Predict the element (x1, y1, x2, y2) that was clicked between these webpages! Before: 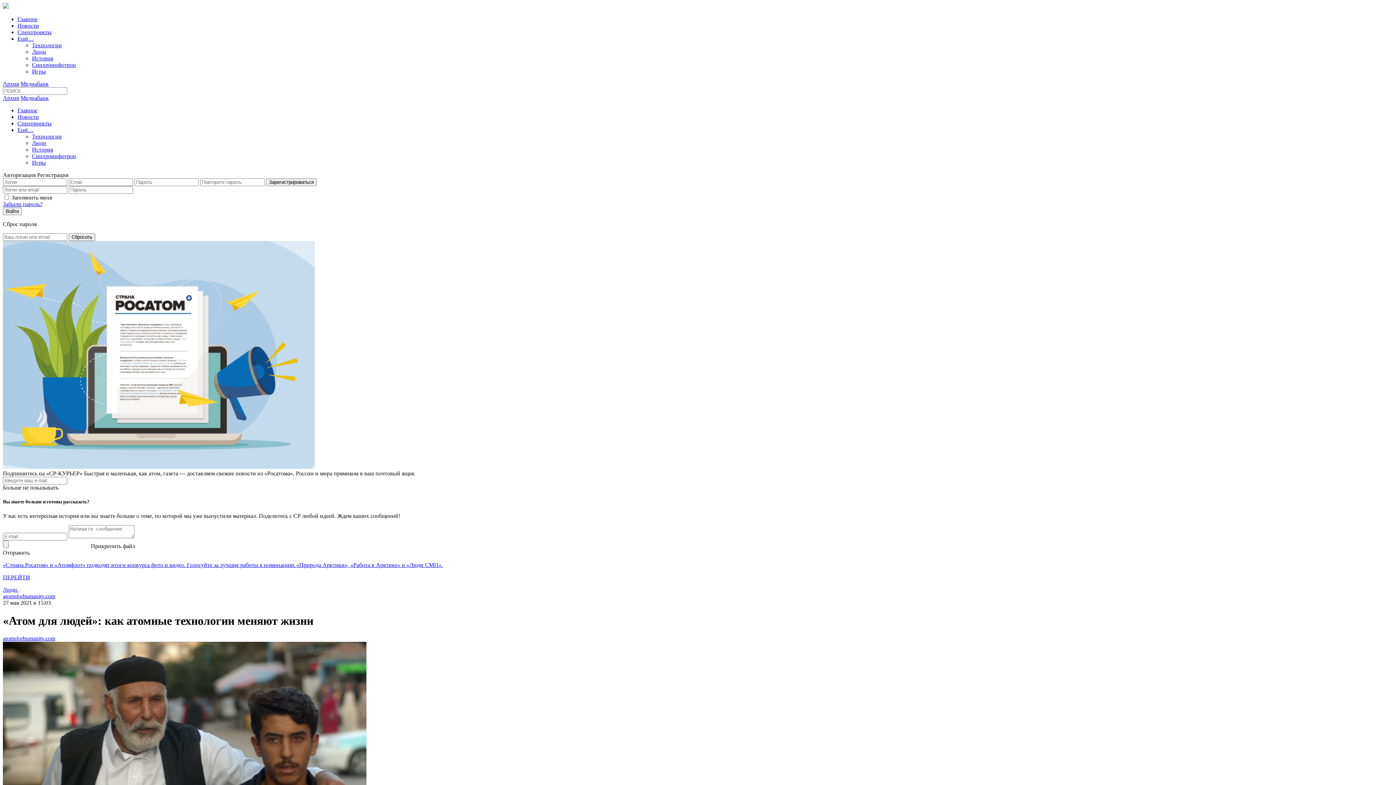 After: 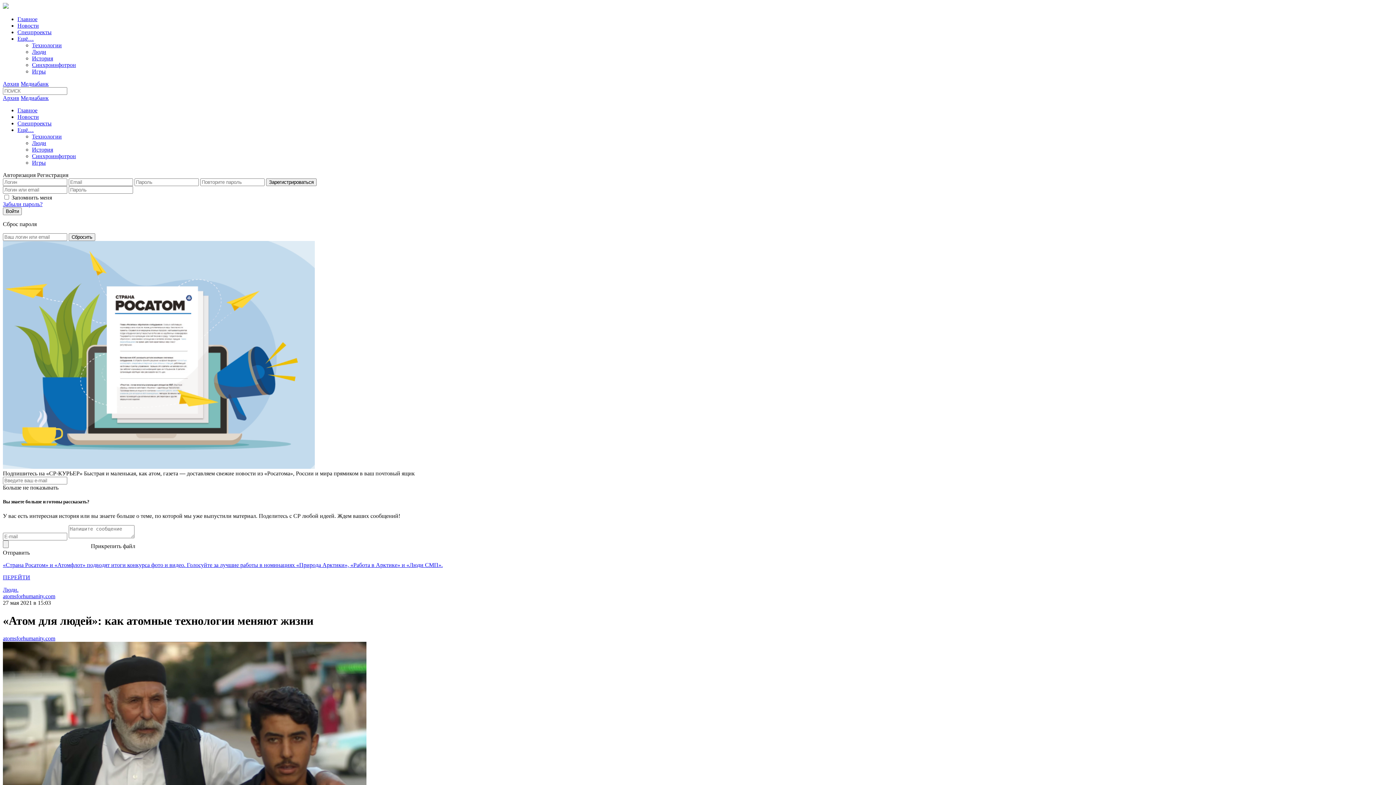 Action: bbox: (17, 35, 33, 41) label: Ещё…